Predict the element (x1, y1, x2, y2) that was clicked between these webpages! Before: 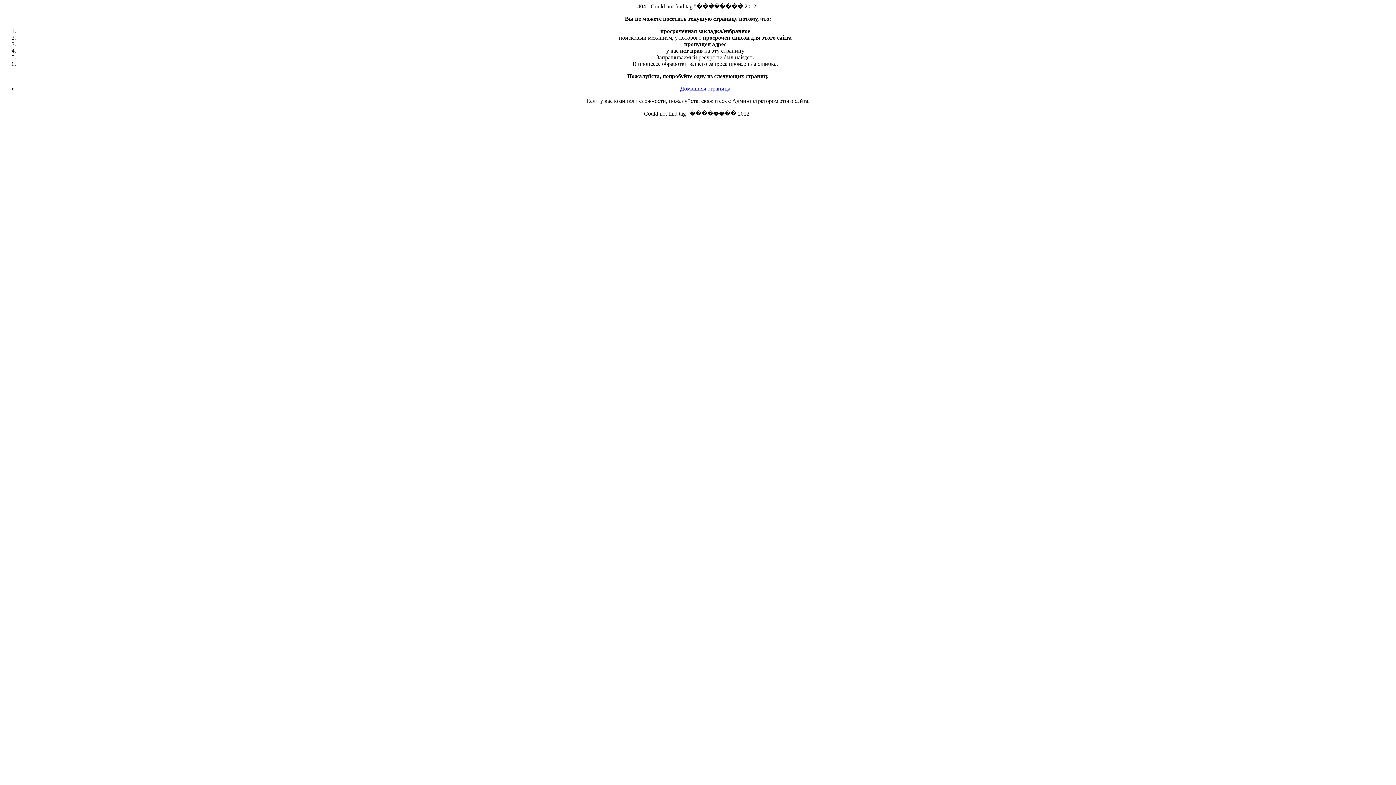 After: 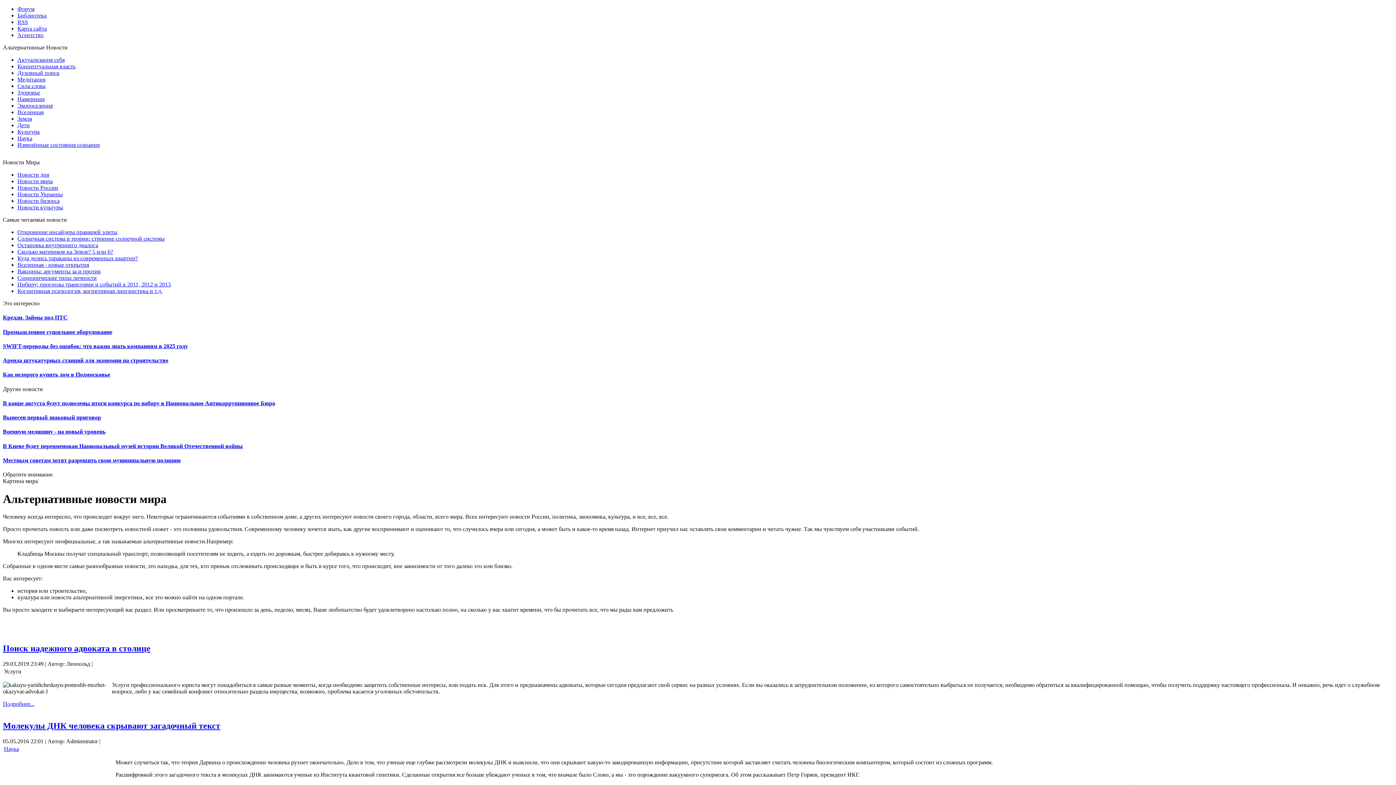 Action: label: Домашняя страница bbox: (680, 85, 730, 91)